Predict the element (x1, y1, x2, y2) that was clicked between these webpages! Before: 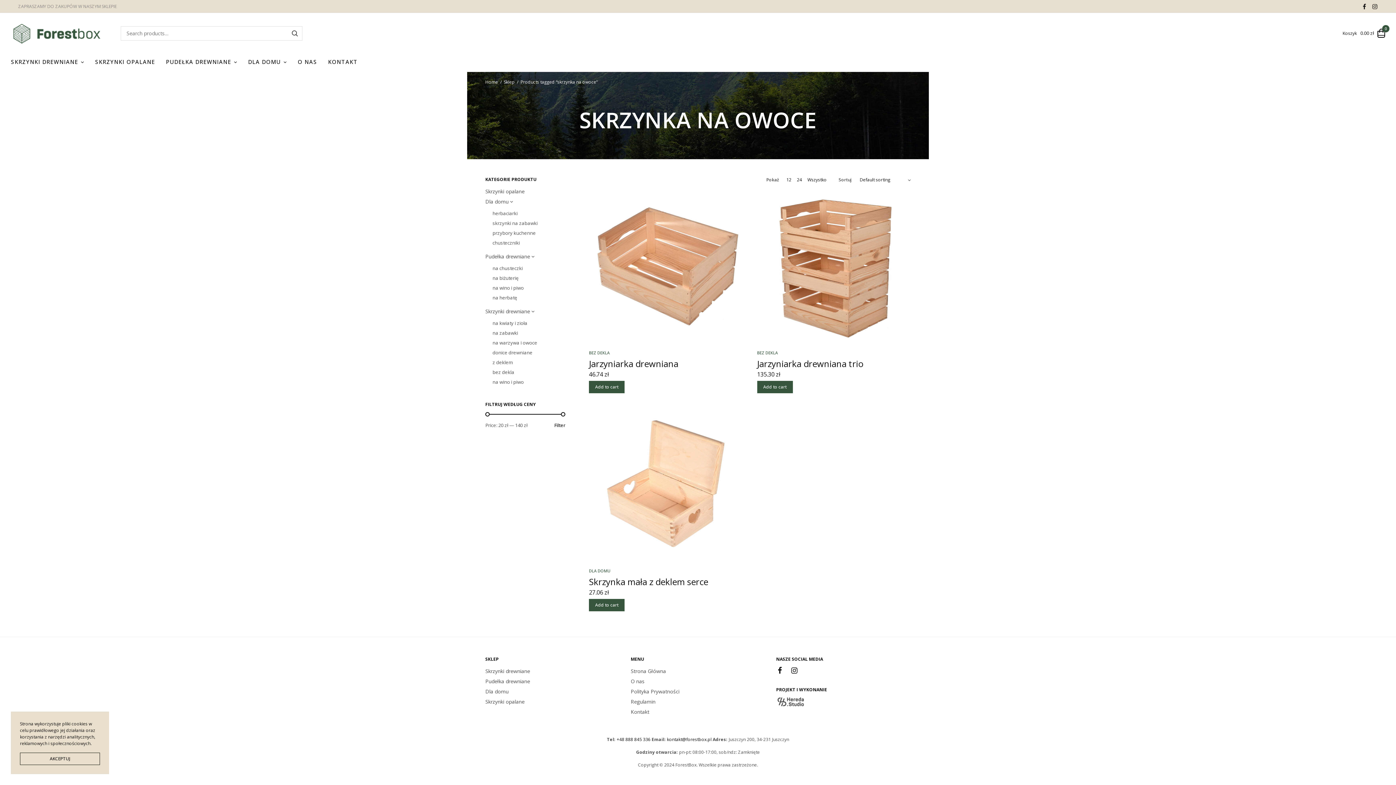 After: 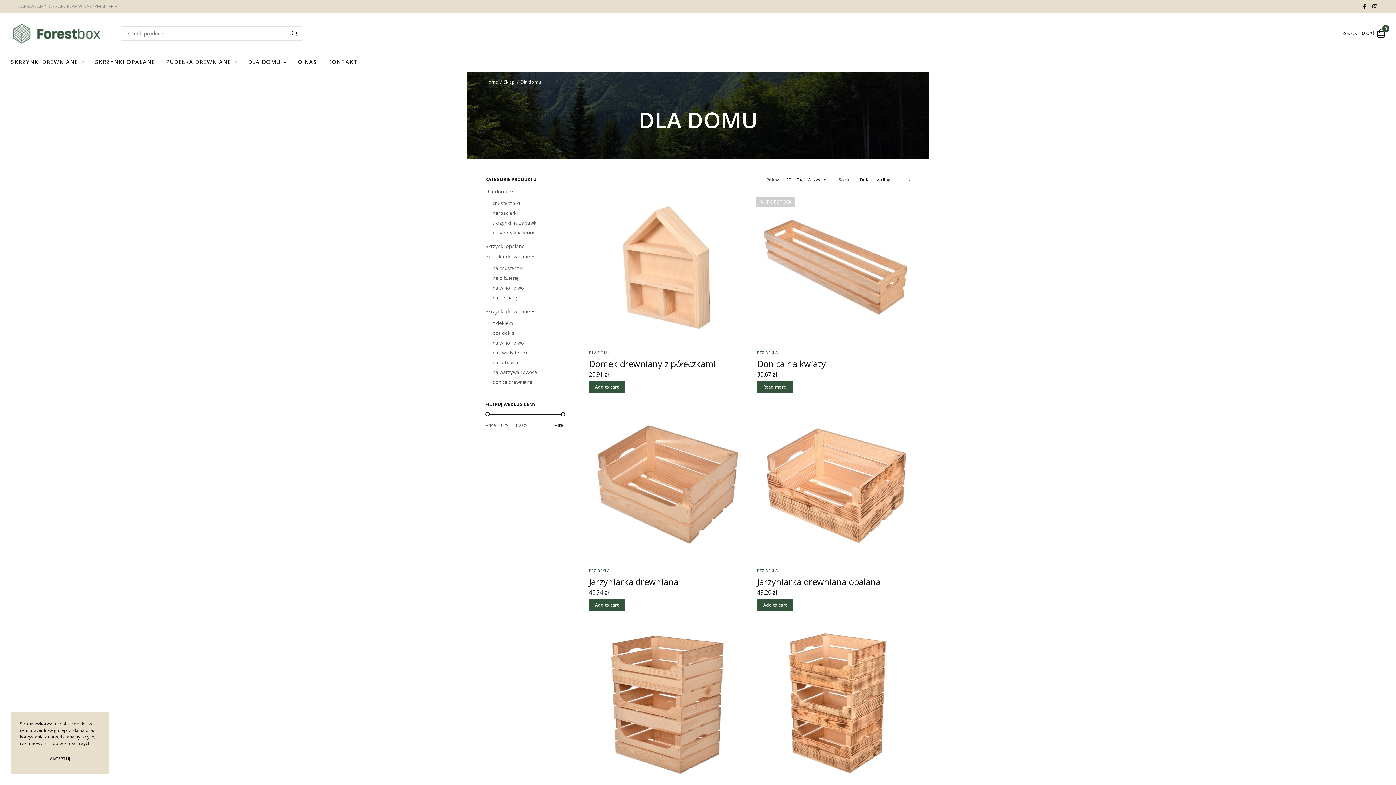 Action: bbox: (485, 198, 508, 205) label: Dla domu